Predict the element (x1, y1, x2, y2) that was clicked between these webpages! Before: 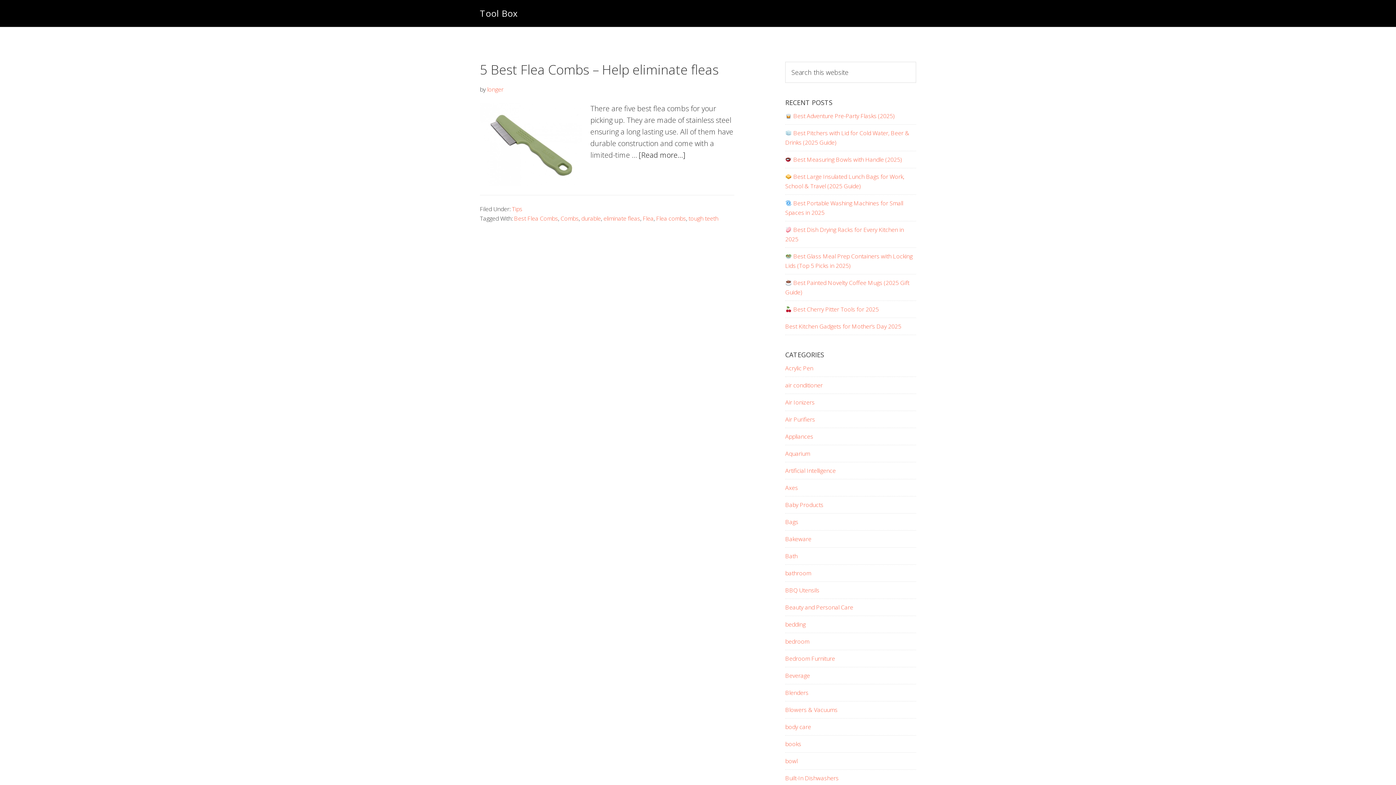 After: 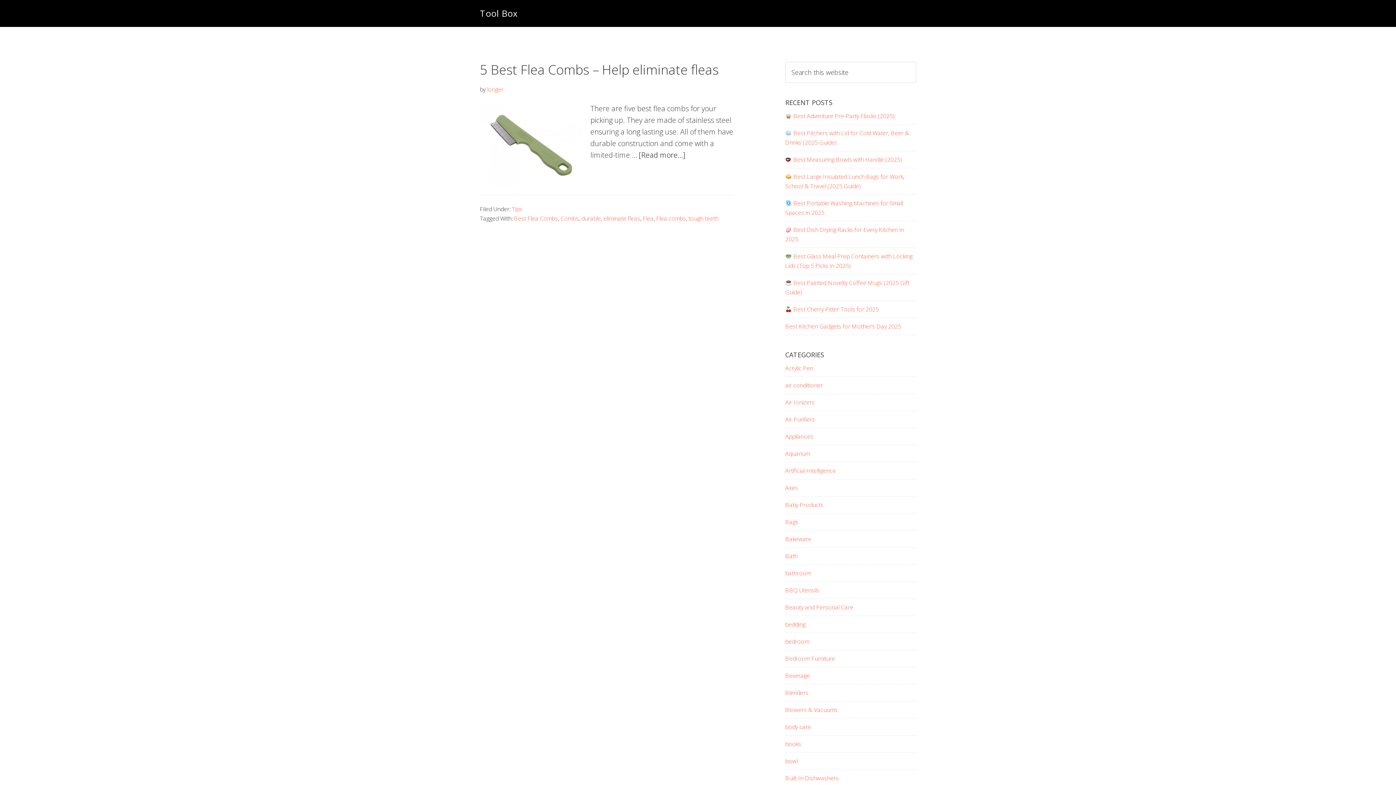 Action: bbox: (688, 214, 718, 222) label: tough teeth